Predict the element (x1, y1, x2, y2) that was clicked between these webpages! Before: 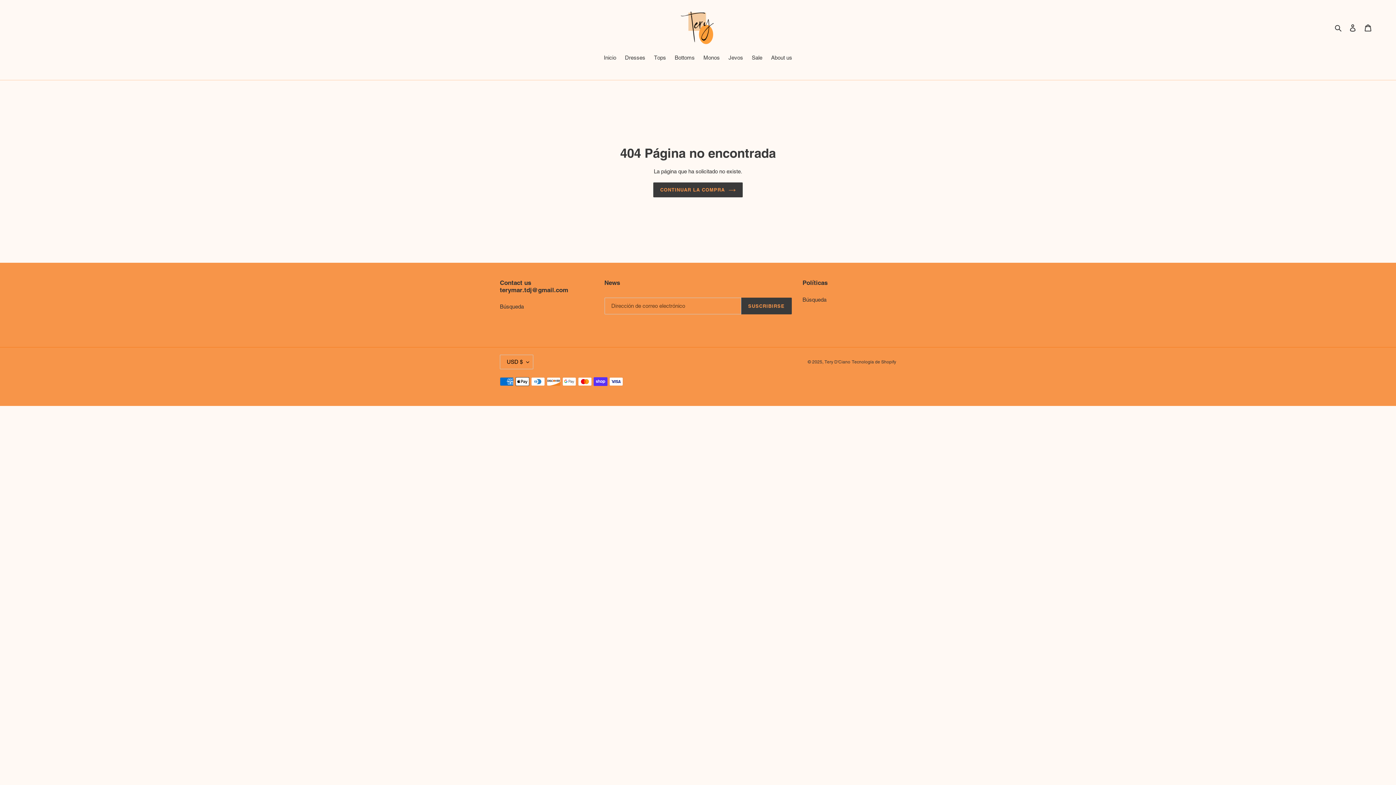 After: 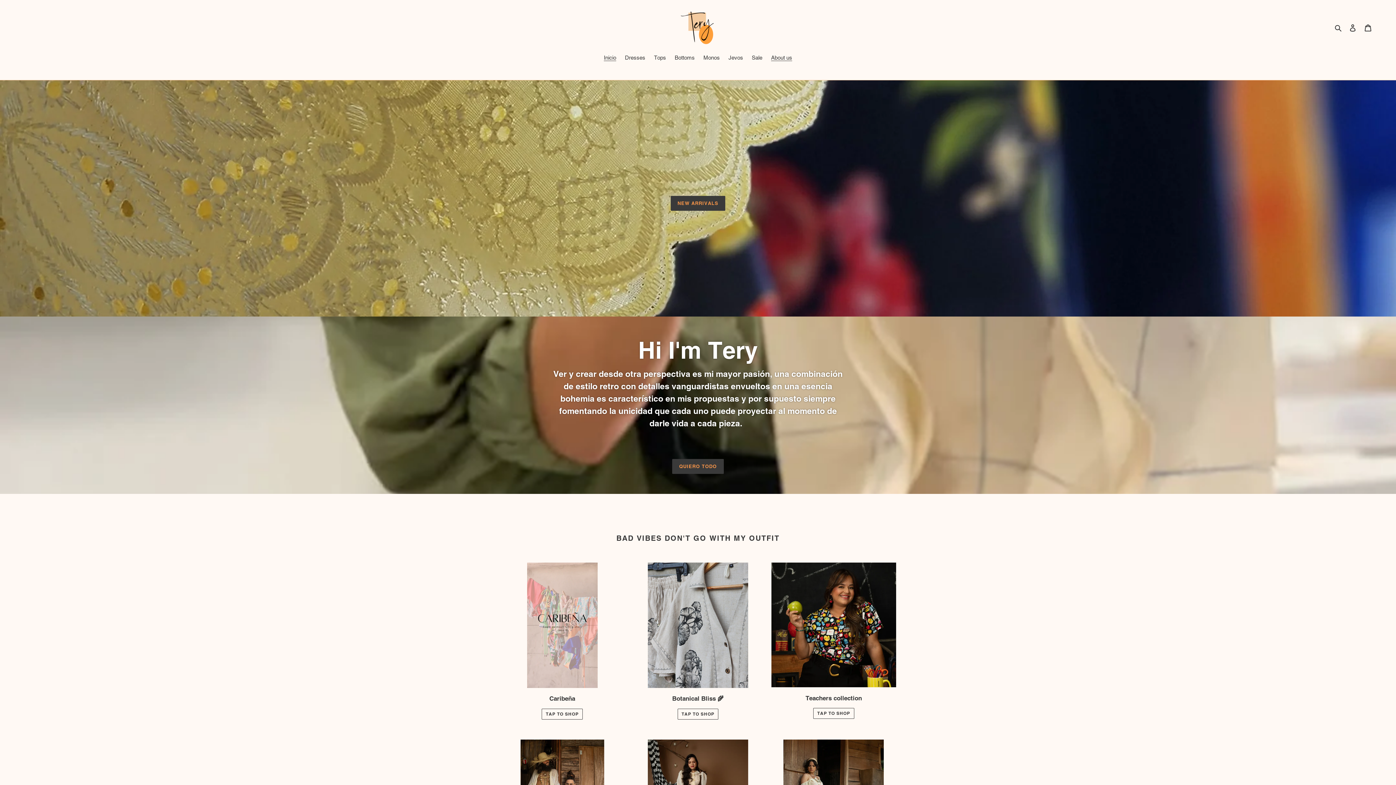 Action: bbox: (600, 53, 620, 62) label: Inicio